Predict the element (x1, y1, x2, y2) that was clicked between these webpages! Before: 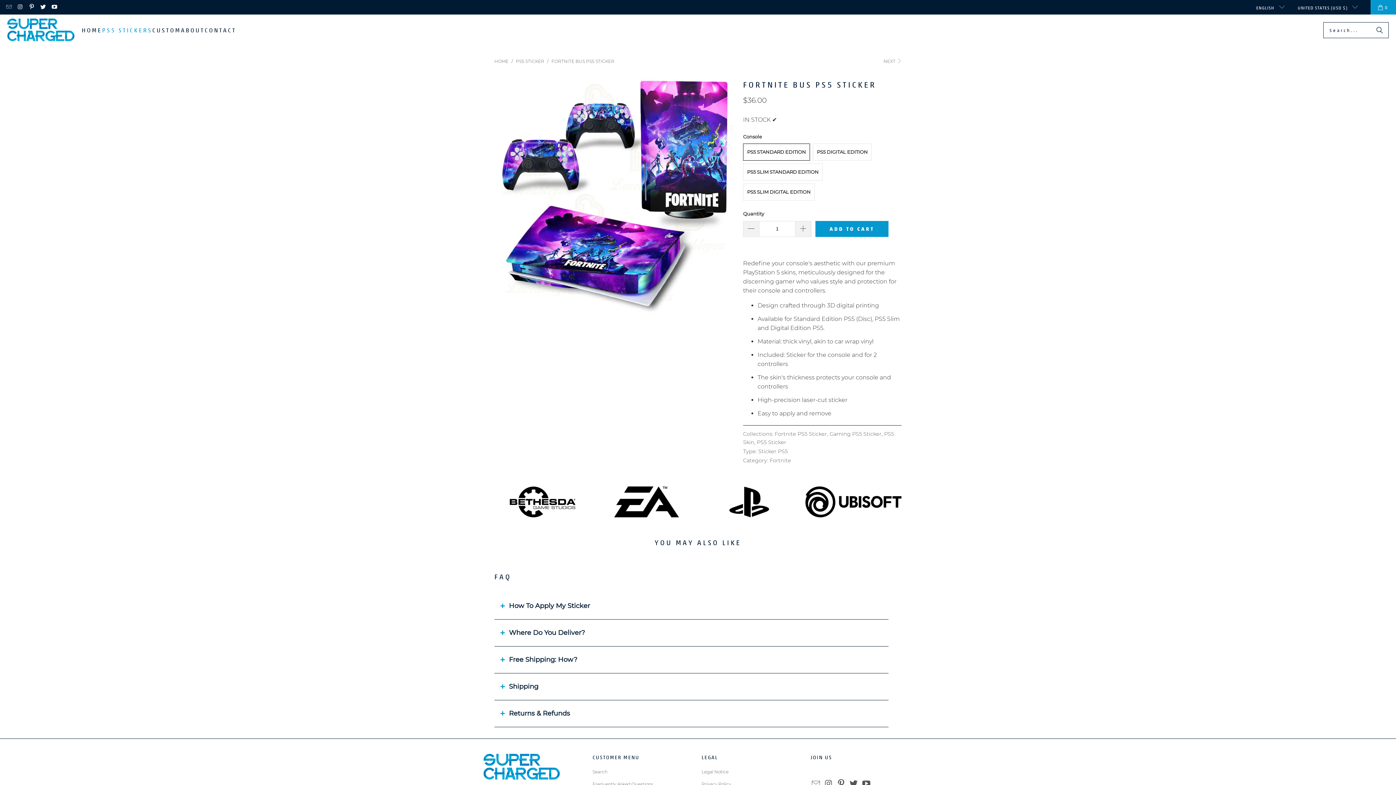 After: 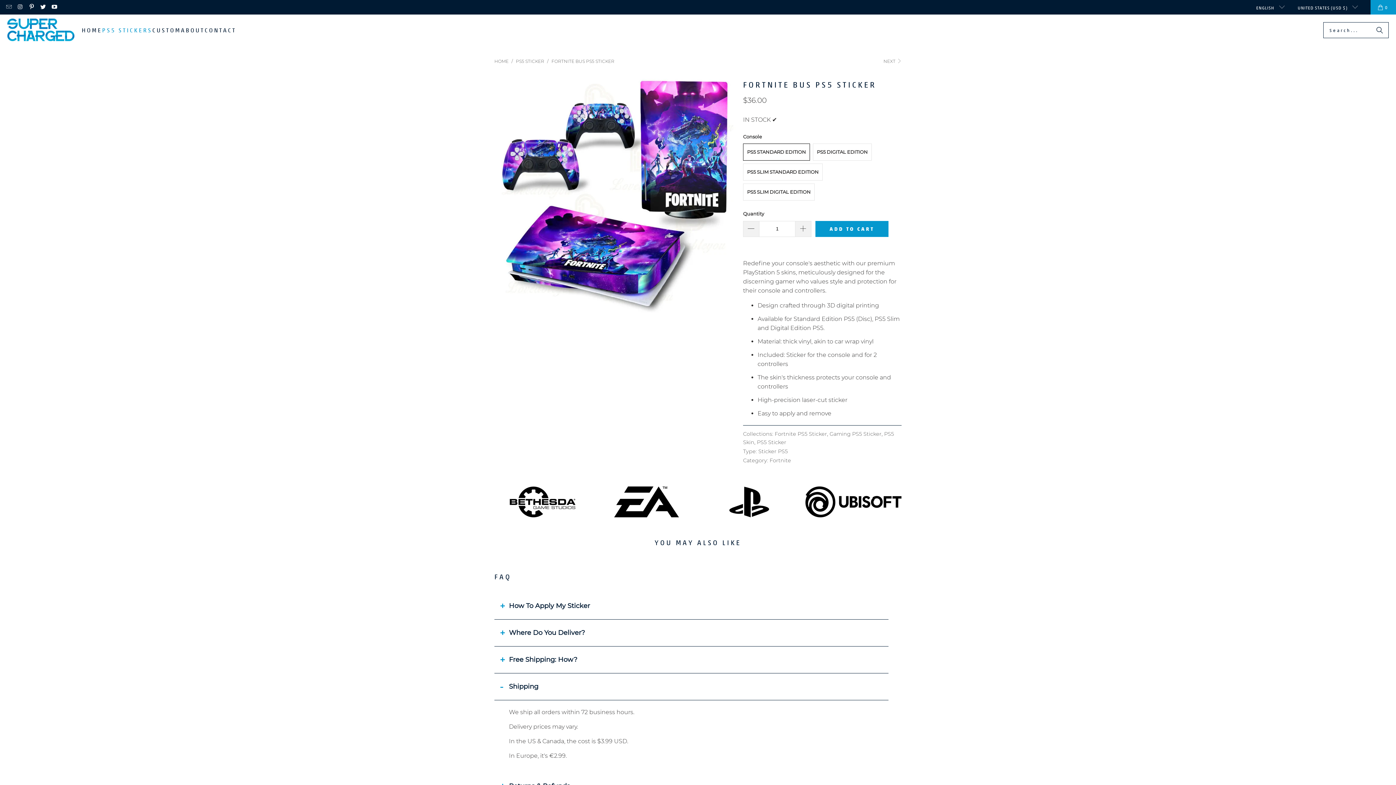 Action: label: Shipping bbox: (494, 673, 888, 700)